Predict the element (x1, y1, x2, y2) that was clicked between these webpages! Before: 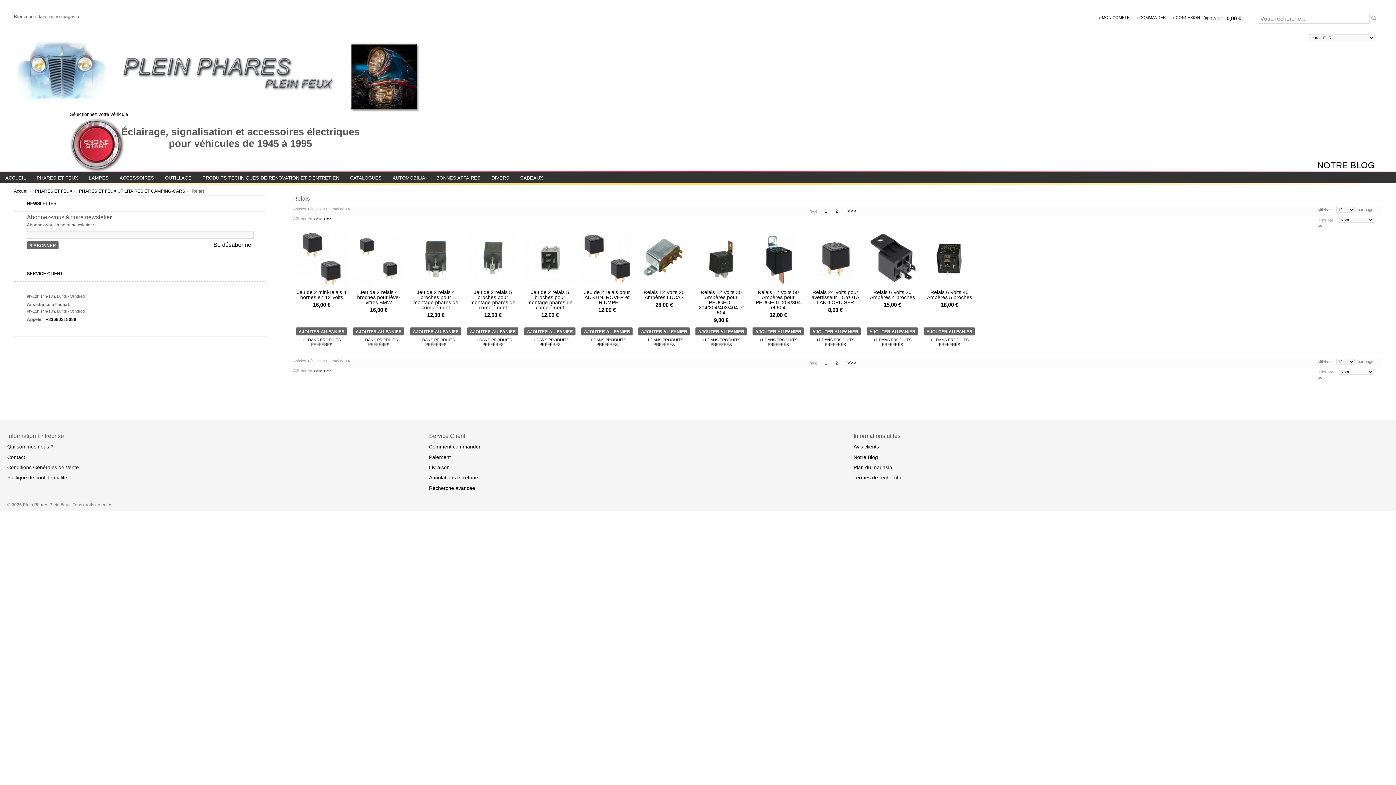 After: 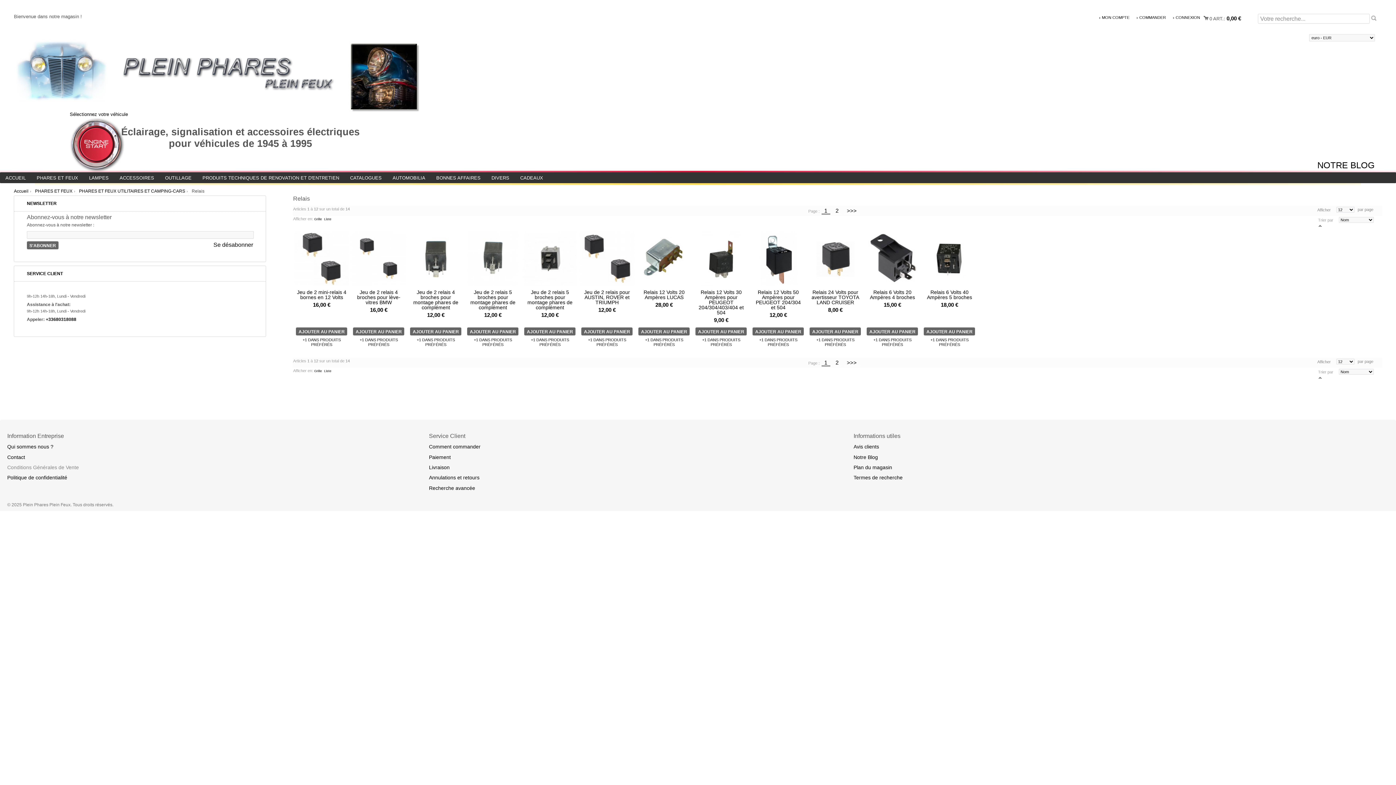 Action: bbox: (7, 464, 78, 470) label: Conditions Générales de Vente